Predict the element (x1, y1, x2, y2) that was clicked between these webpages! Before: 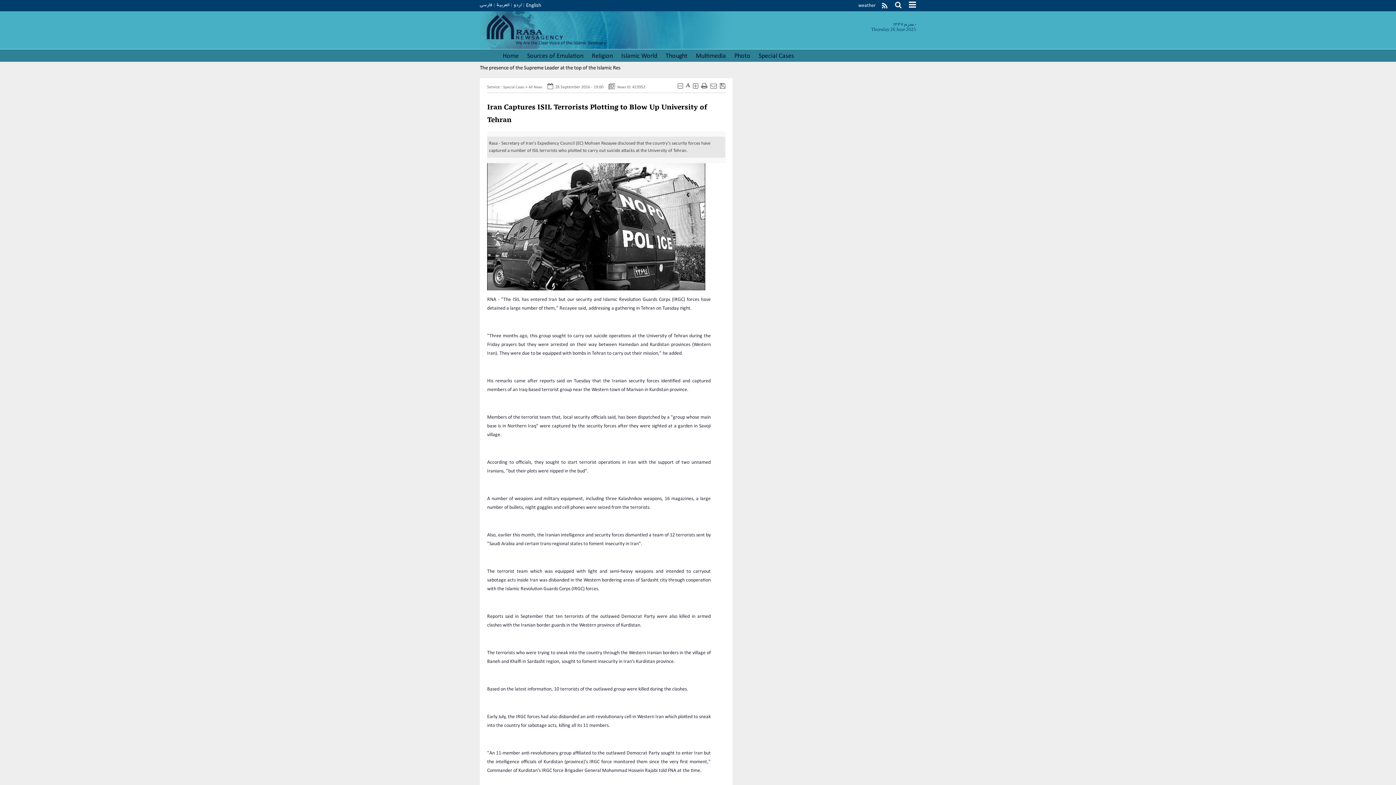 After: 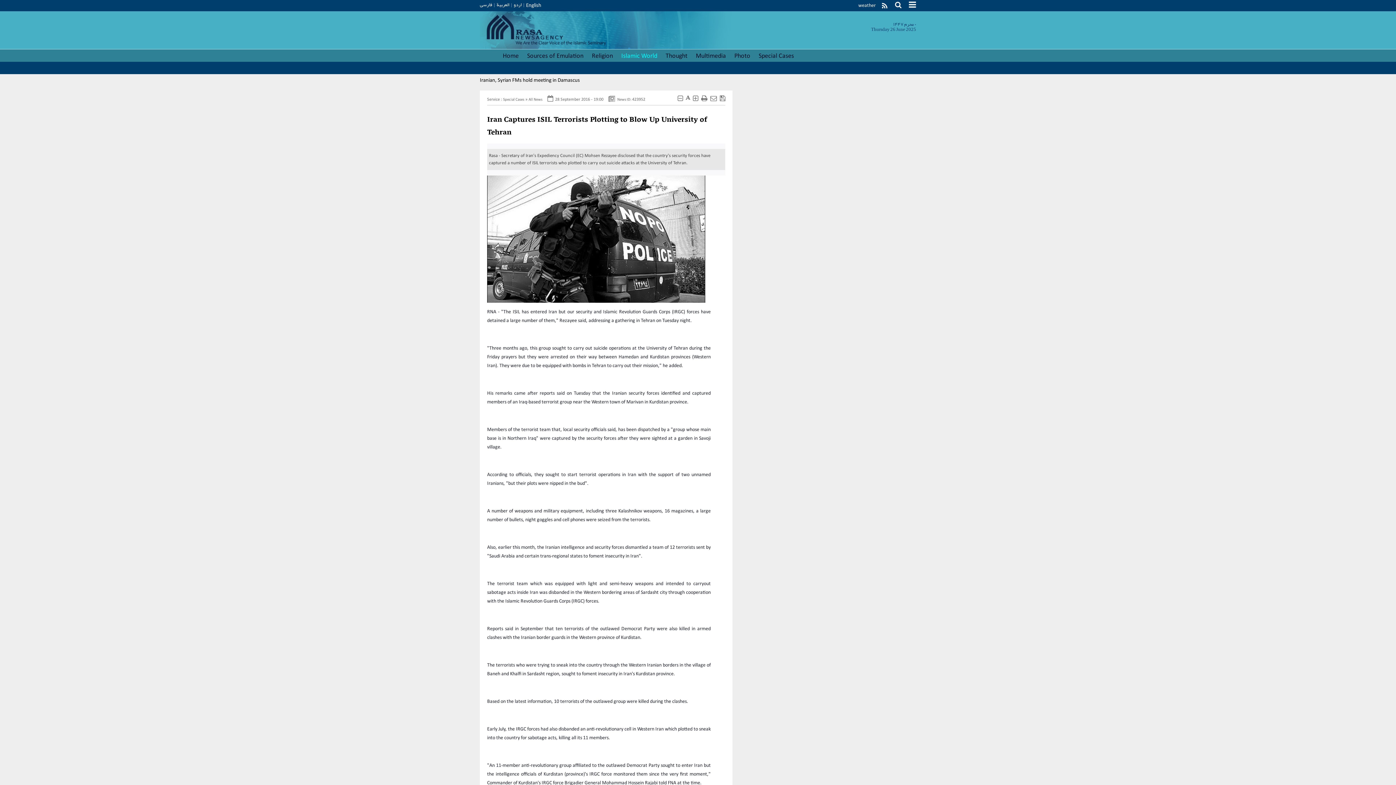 Action: bbox: (621, 49, 657, 61) label: Islamic World